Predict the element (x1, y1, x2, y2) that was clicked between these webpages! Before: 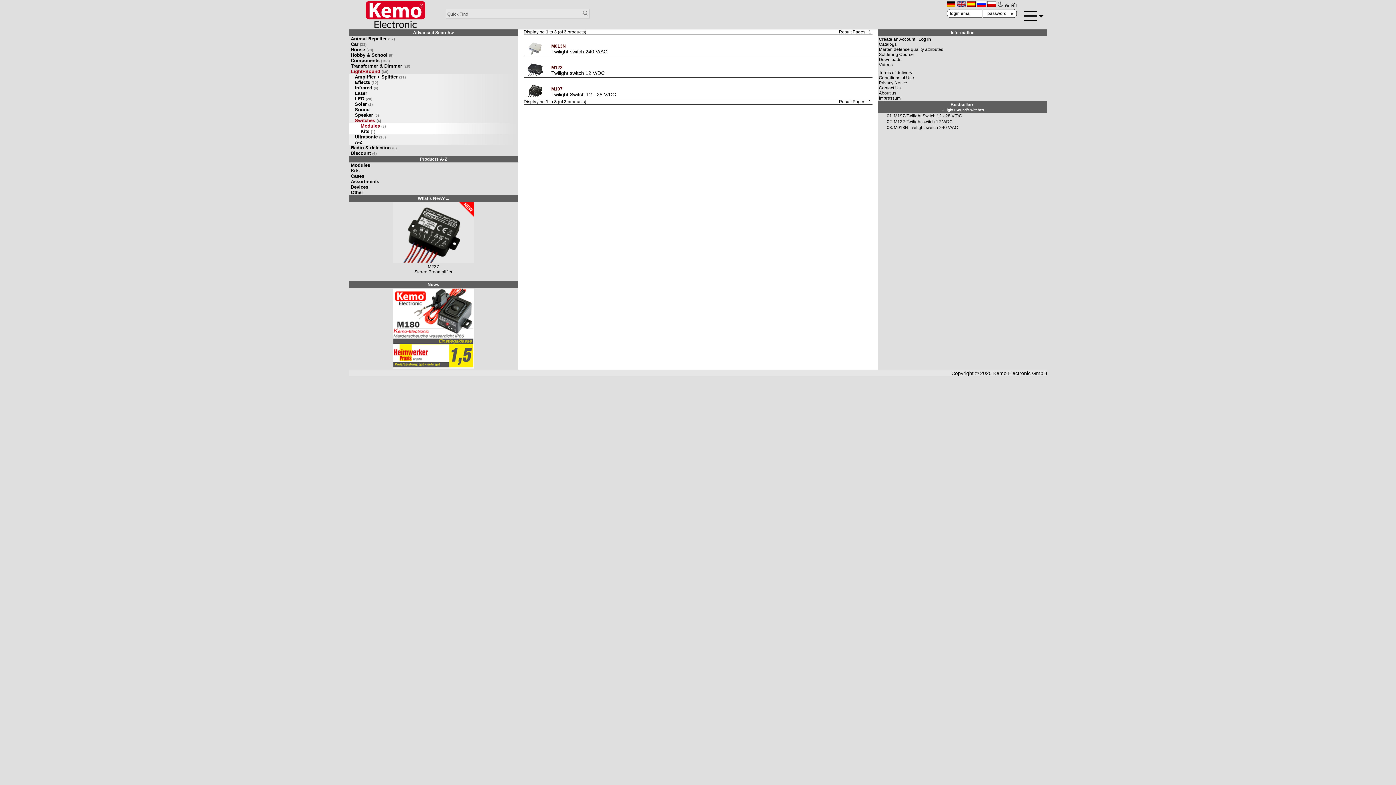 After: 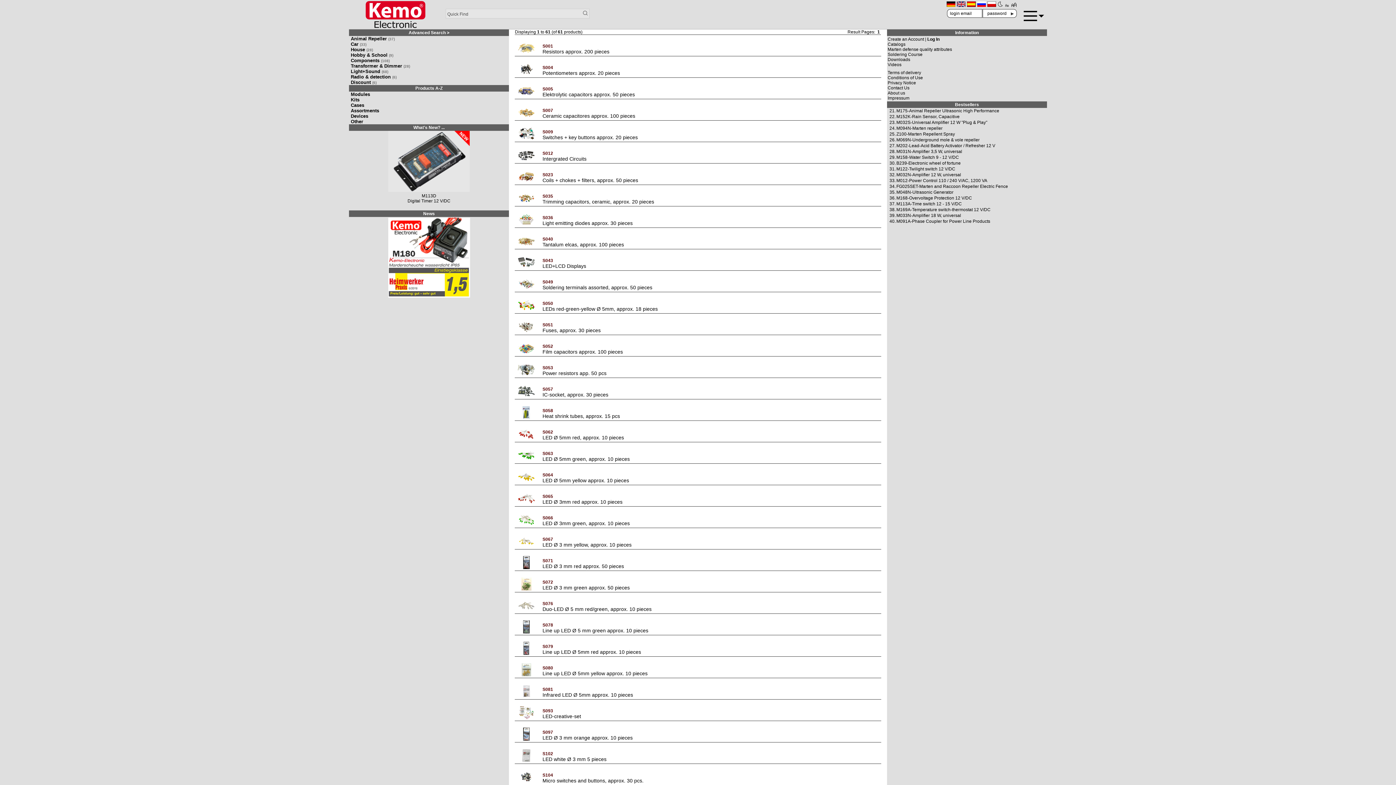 Action: bbox: (349, 178, 518, 184) label: Assortments